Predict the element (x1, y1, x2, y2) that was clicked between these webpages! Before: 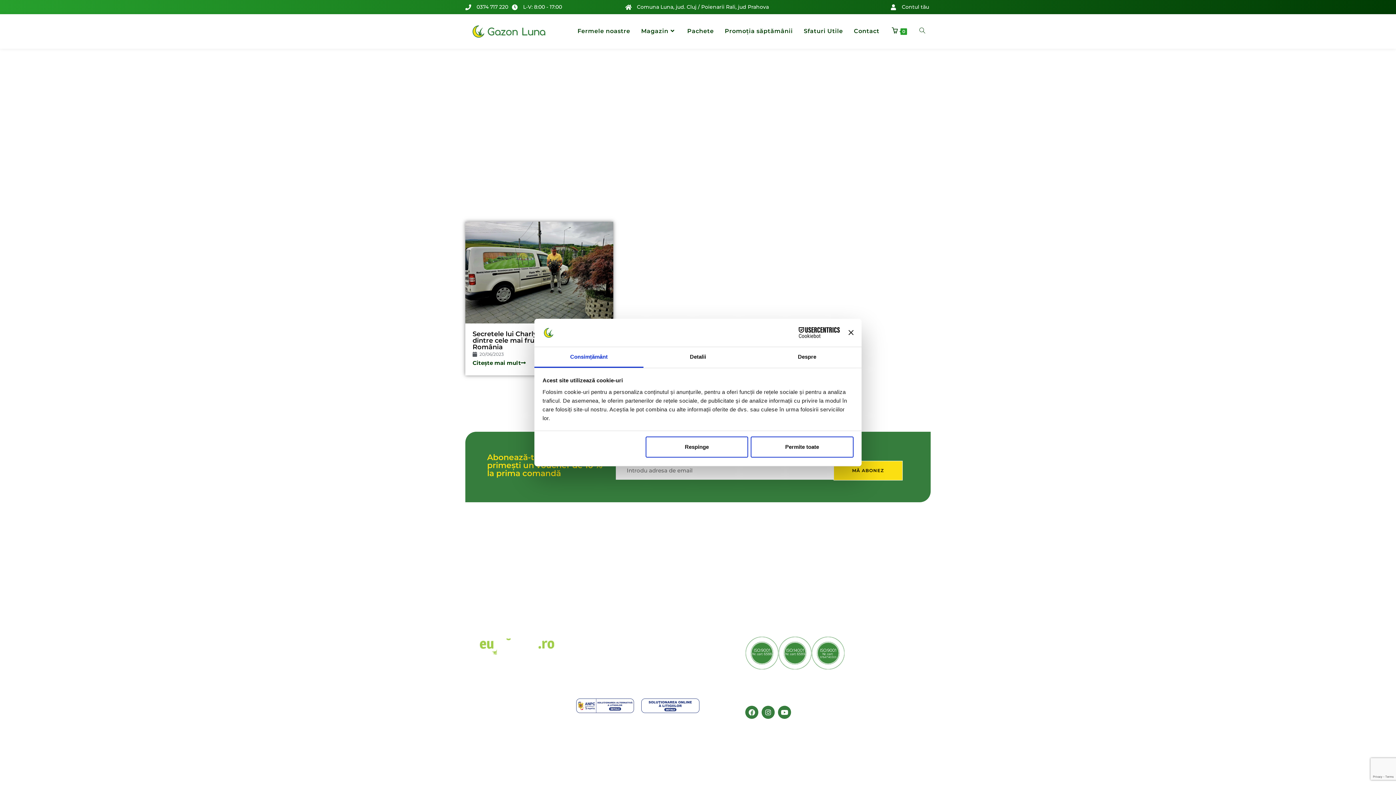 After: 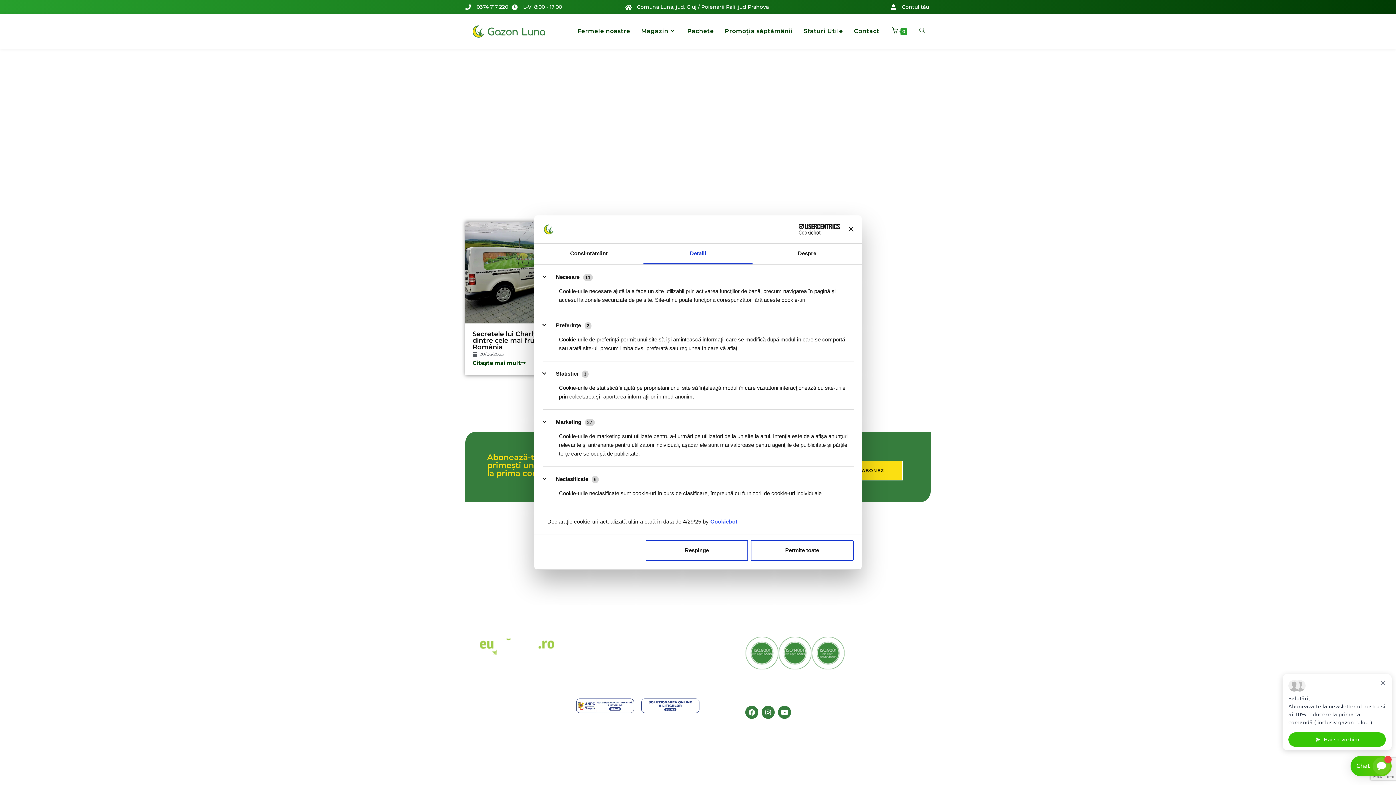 Action: bbox: (643, 347, 752, 367) label: Detalii